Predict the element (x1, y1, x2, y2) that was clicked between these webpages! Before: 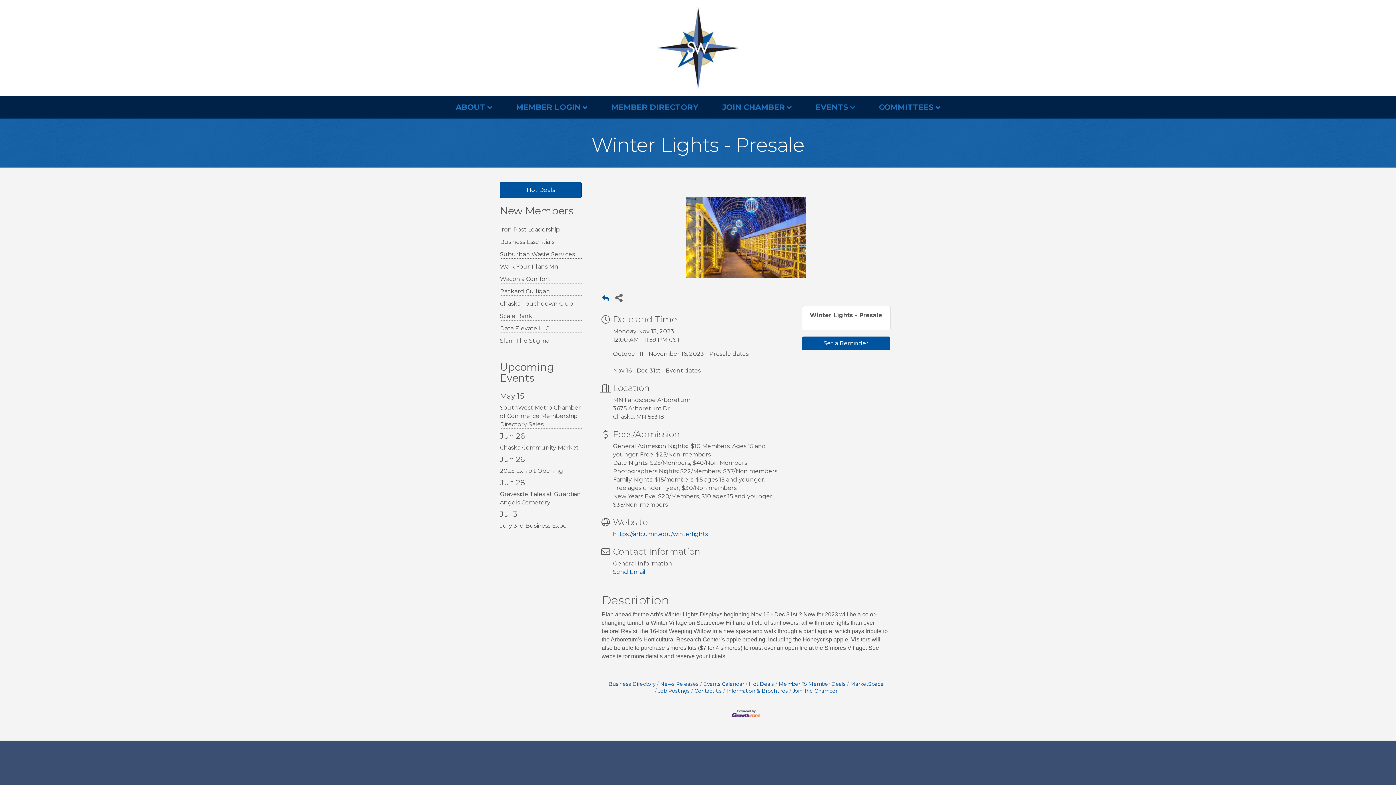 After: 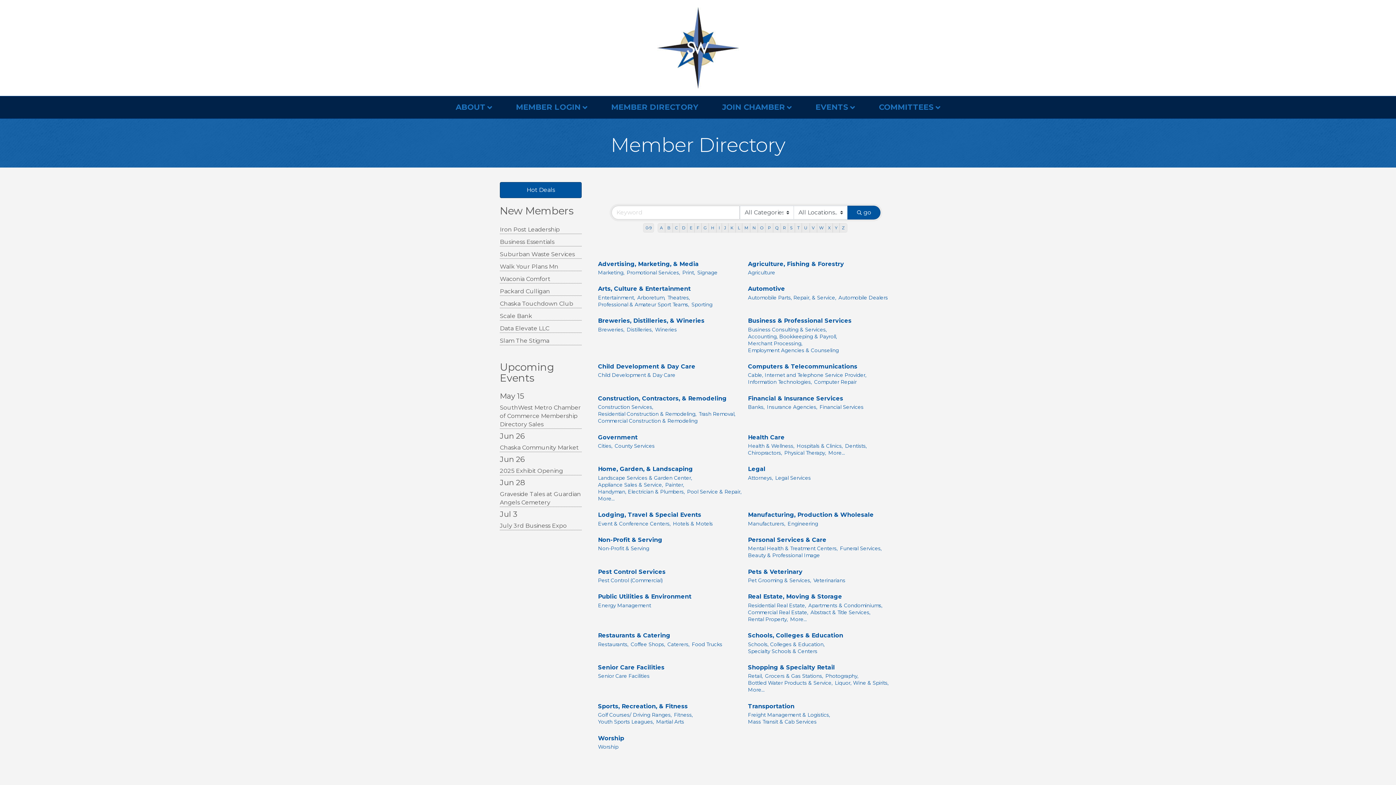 Action: bbox: (608, 681, 655, 687) label: Business Directory